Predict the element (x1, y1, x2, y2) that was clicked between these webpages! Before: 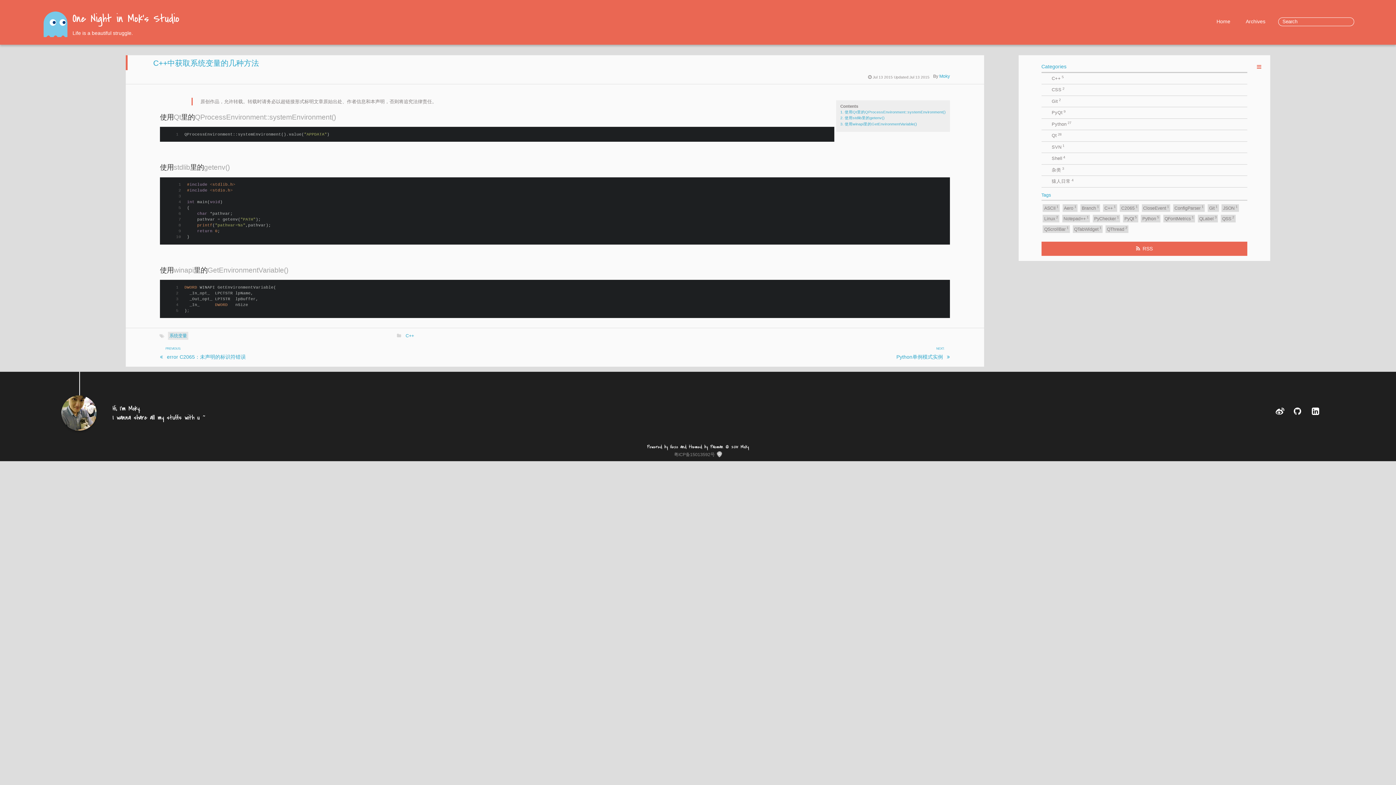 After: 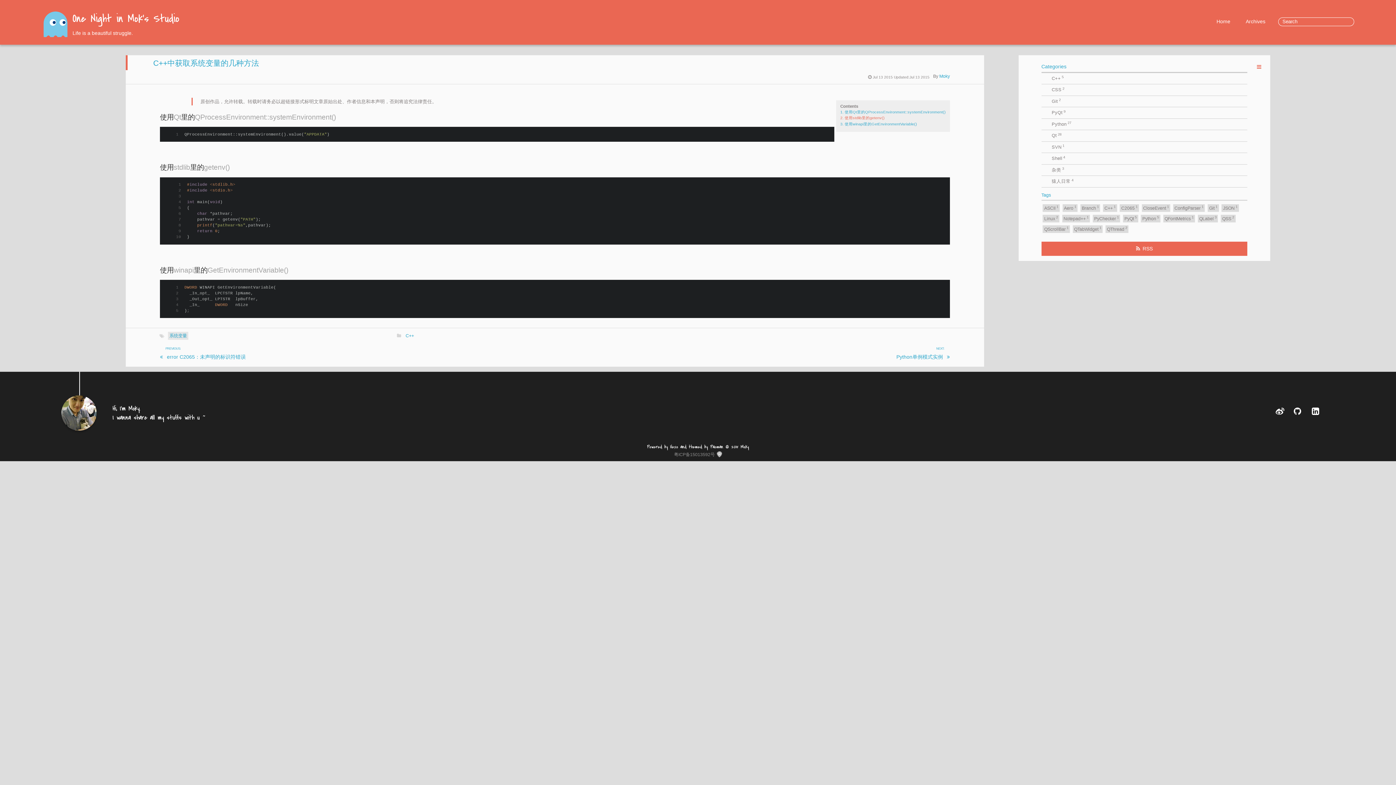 Action: label: 2. 使用stdlib里的getenv() bbox: (840, 115, 884, 120)